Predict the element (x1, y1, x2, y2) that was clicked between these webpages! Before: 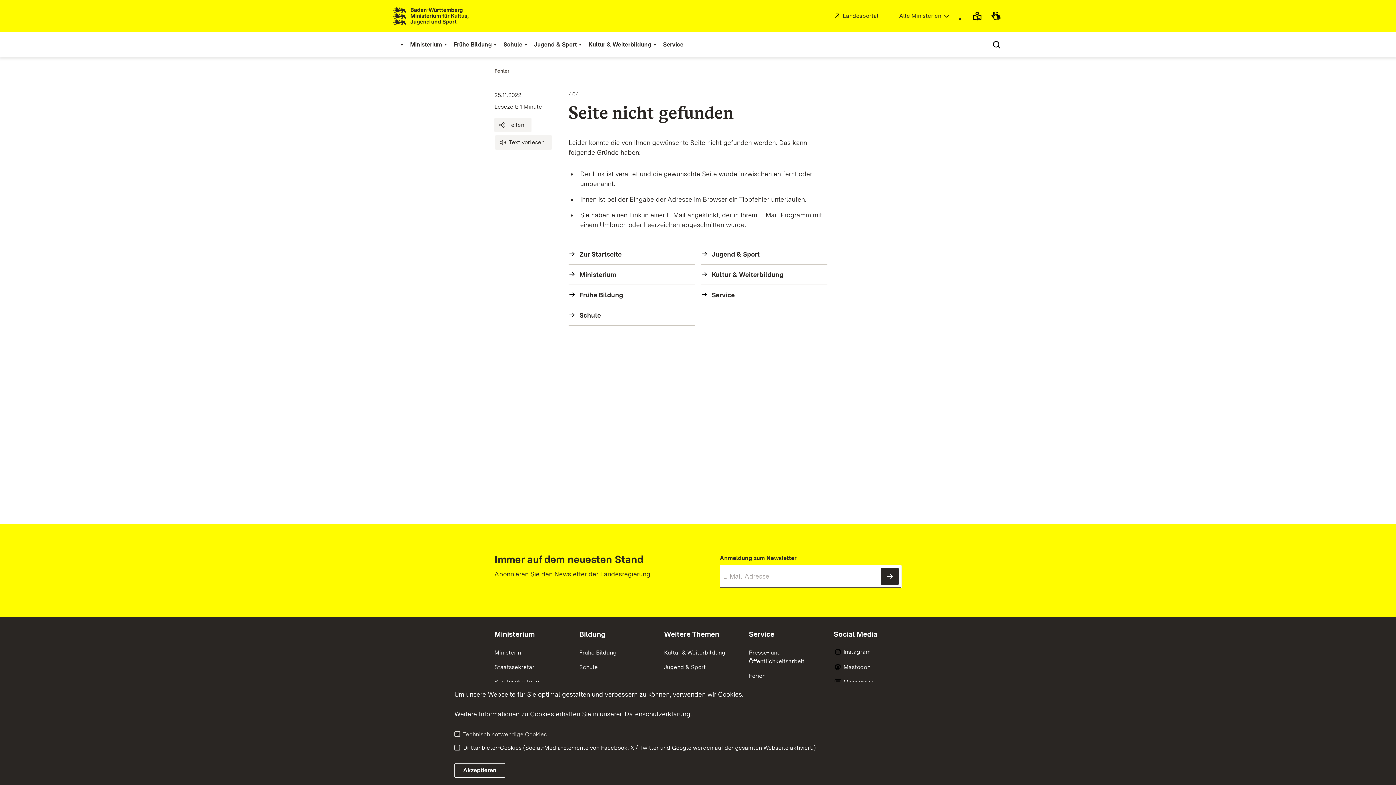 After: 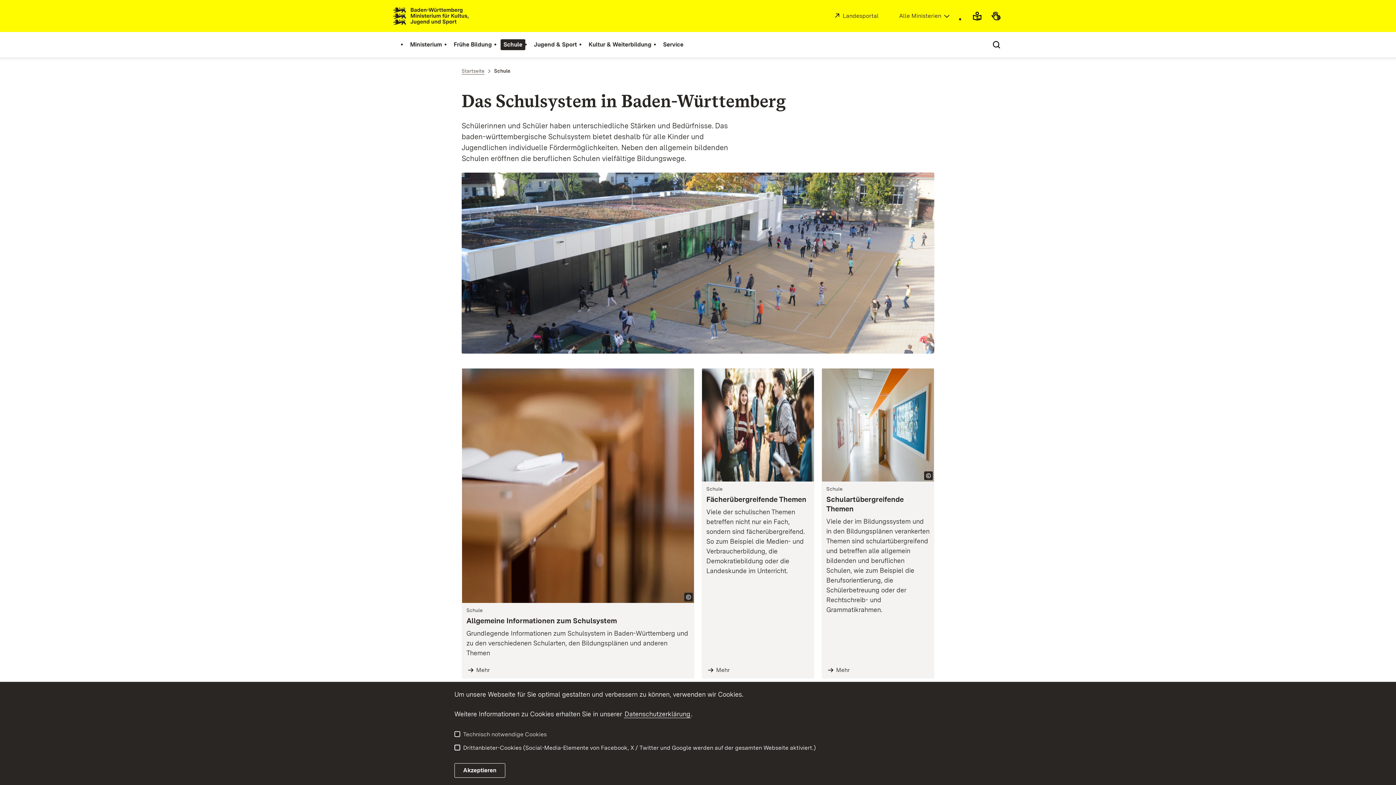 Action: label: Schule bbox: (568, 311, 695, 319)